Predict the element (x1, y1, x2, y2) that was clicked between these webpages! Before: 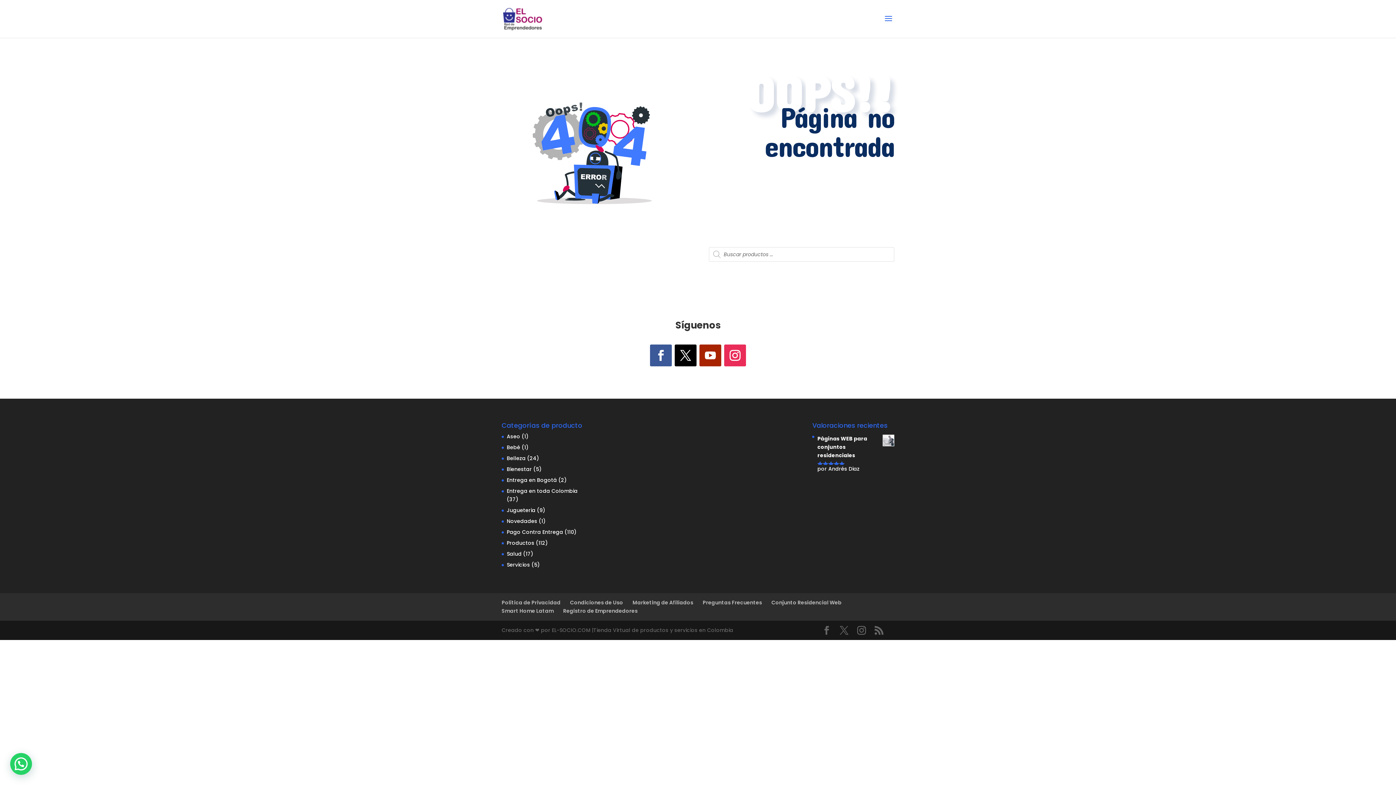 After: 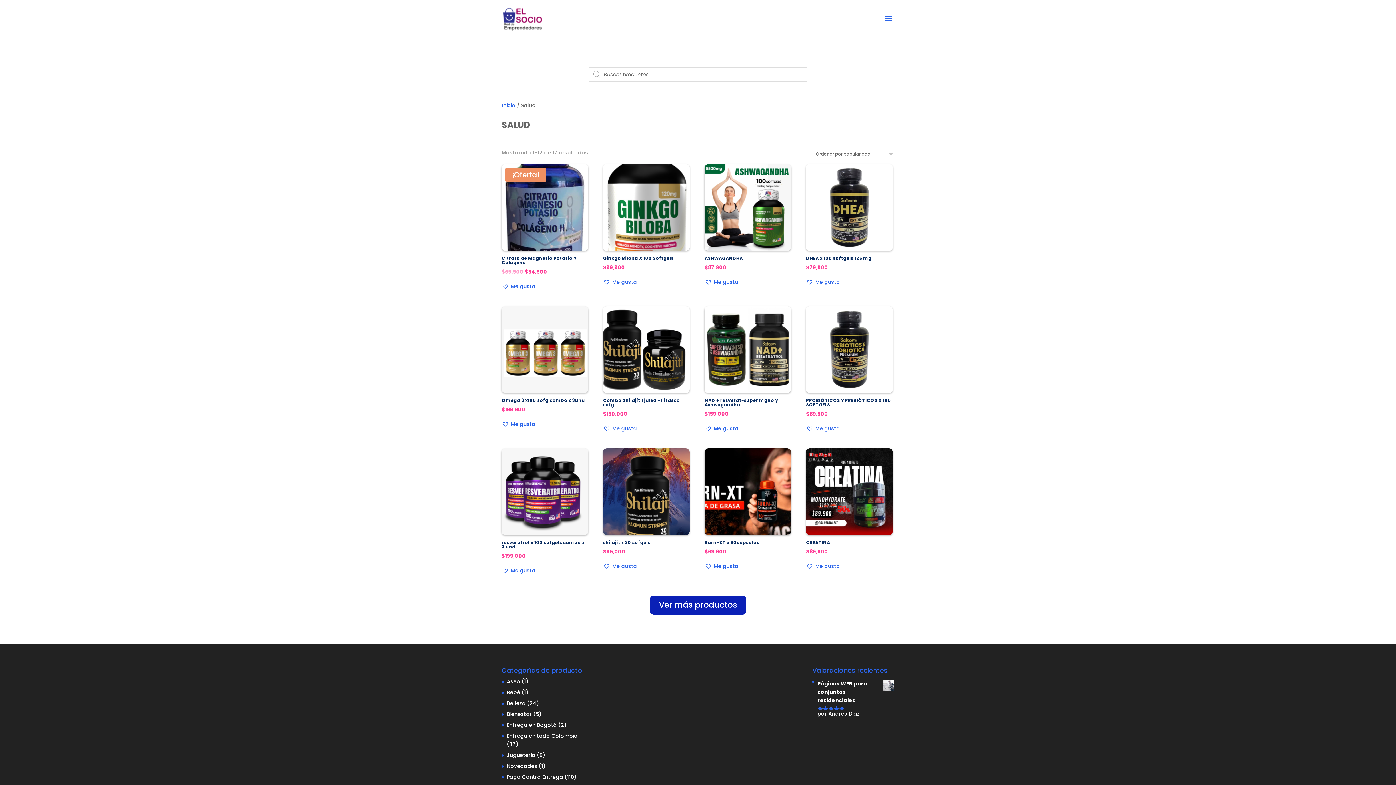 Action: bbox: (506, 550, 521, 557) label: Salud